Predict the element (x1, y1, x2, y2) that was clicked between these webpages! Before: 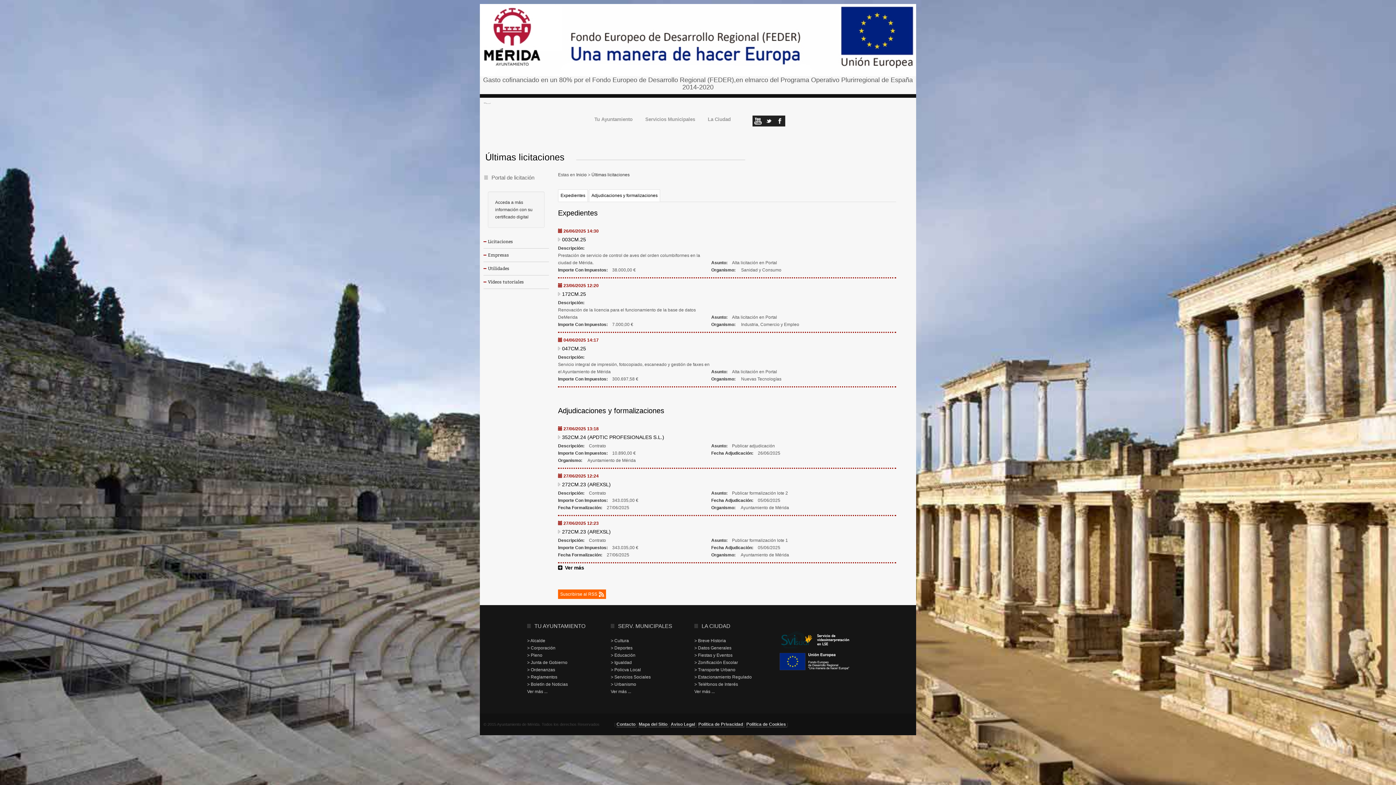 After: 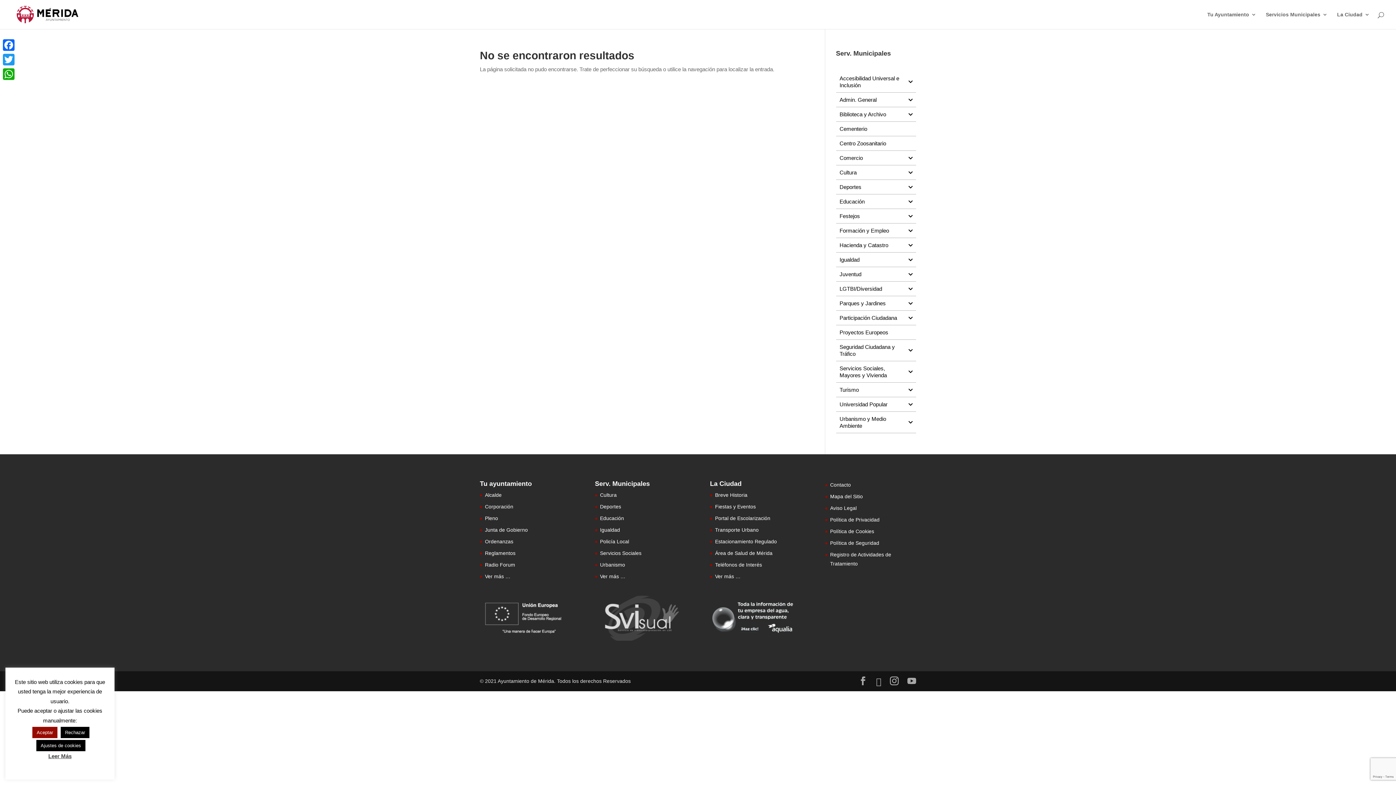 Action: label: > Deportes bbox: (610, 644, 690, 652)